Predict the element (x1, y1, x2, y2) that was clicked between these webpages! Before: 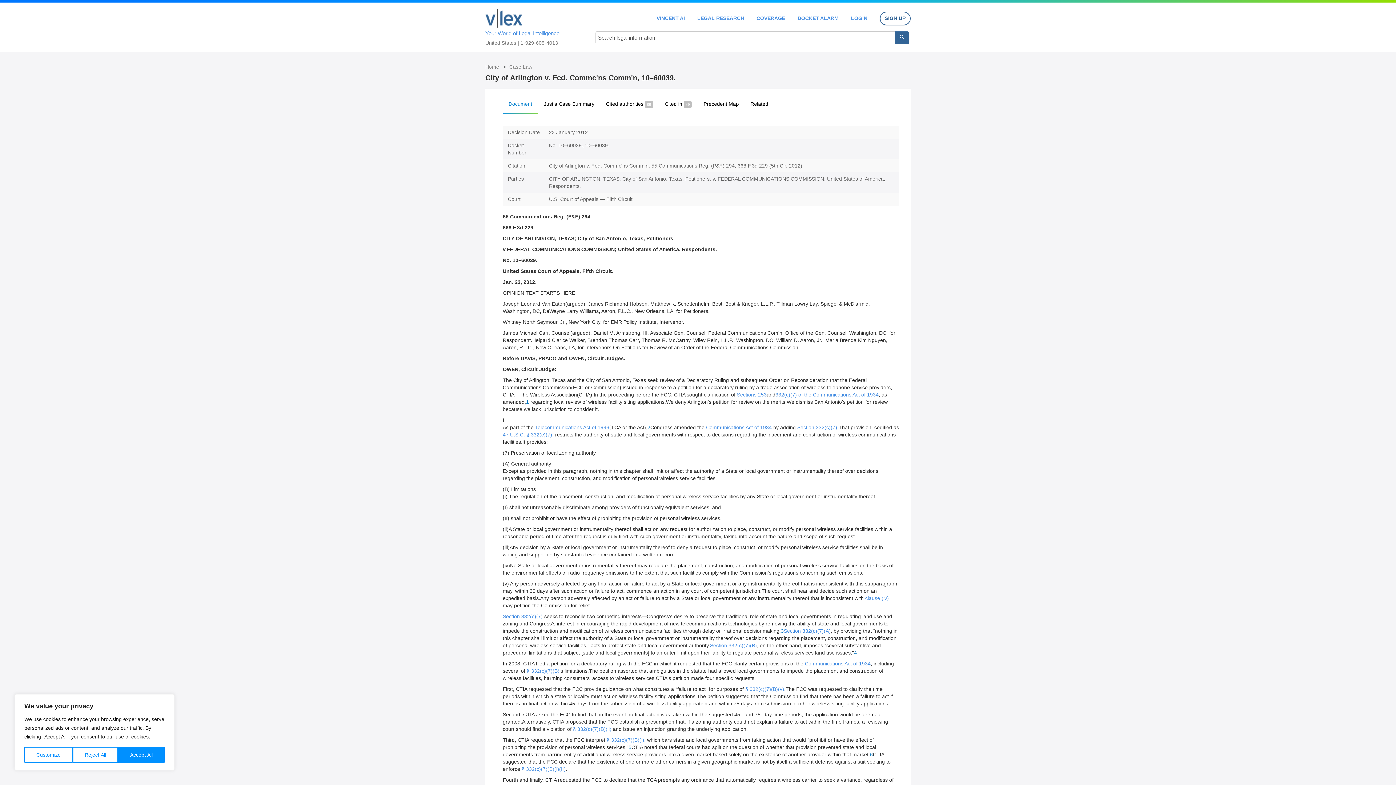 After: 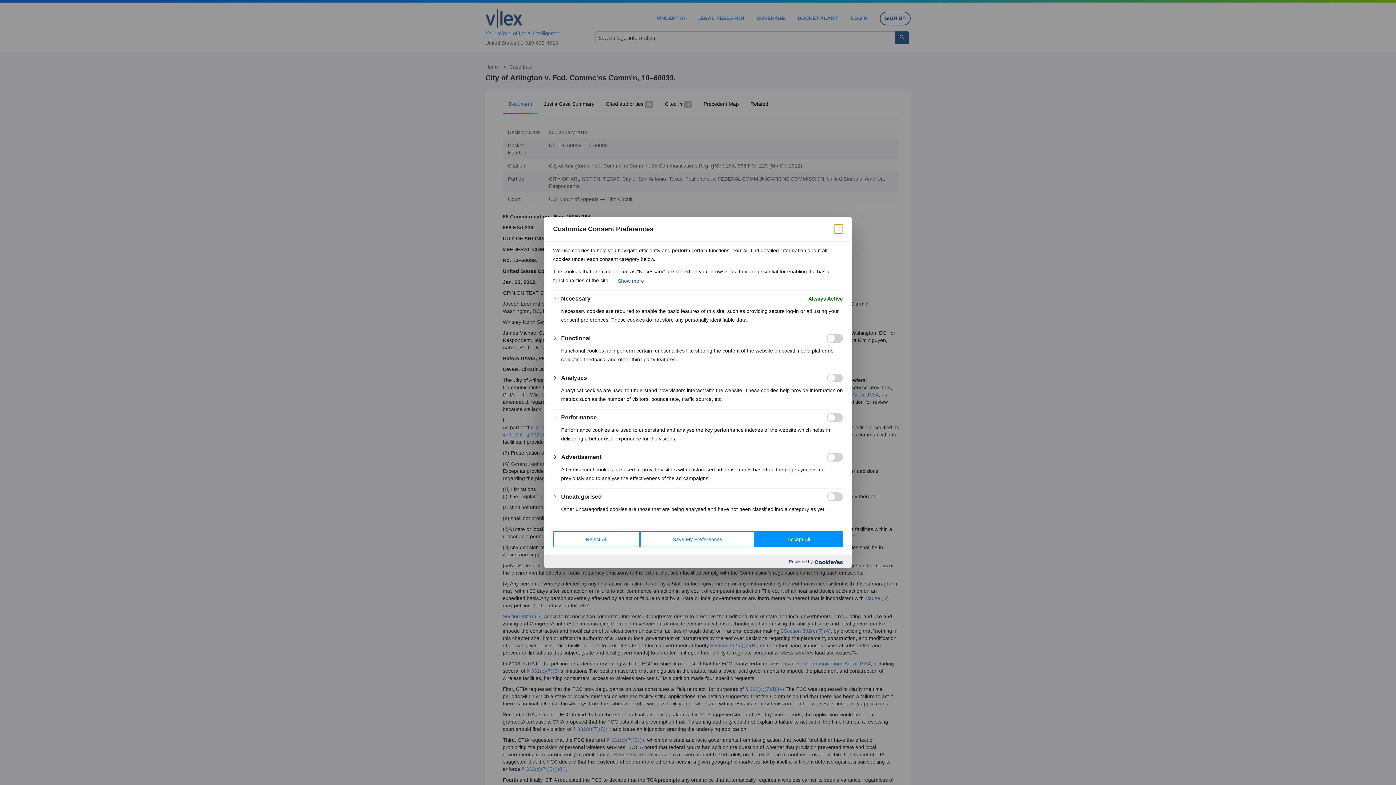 Action: label: Customize bbox: (24, 747, 72, 763)